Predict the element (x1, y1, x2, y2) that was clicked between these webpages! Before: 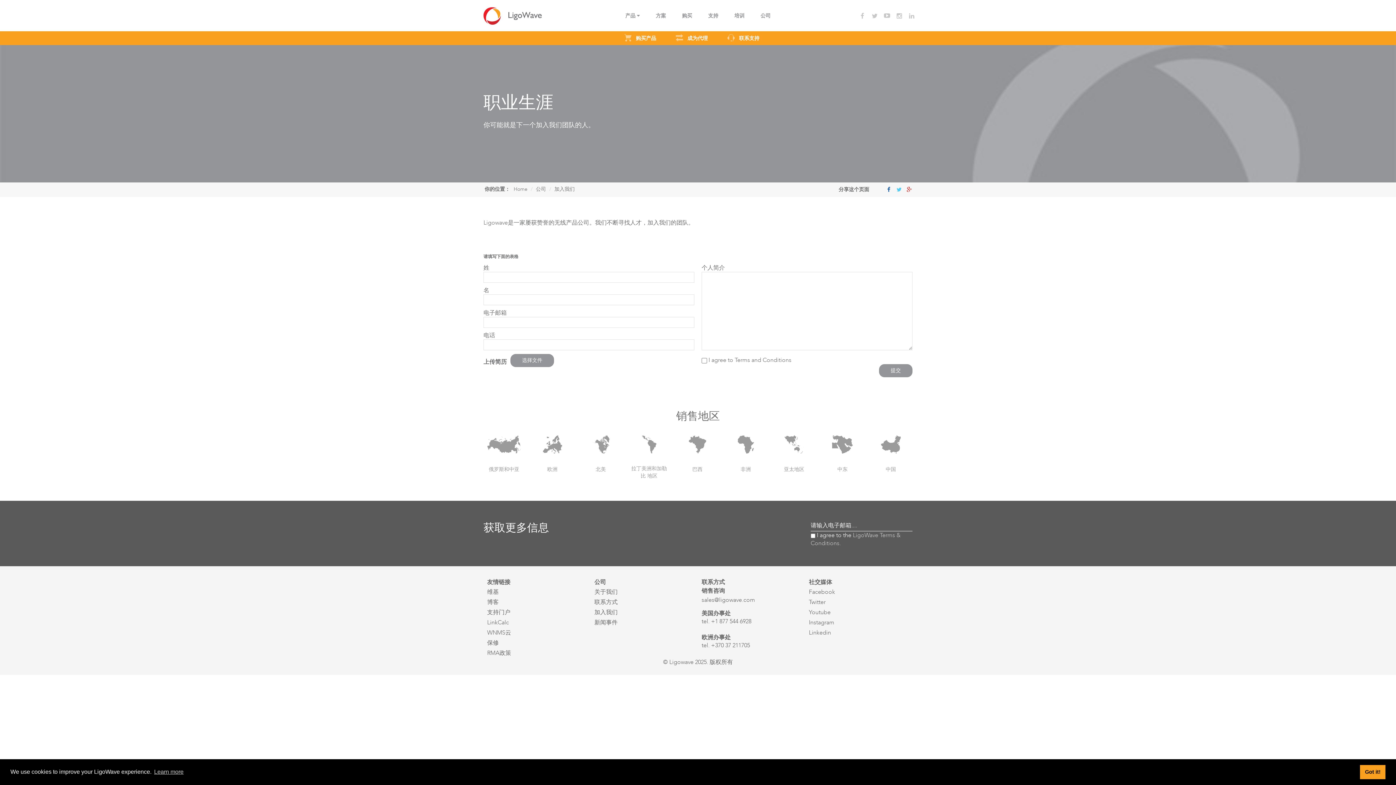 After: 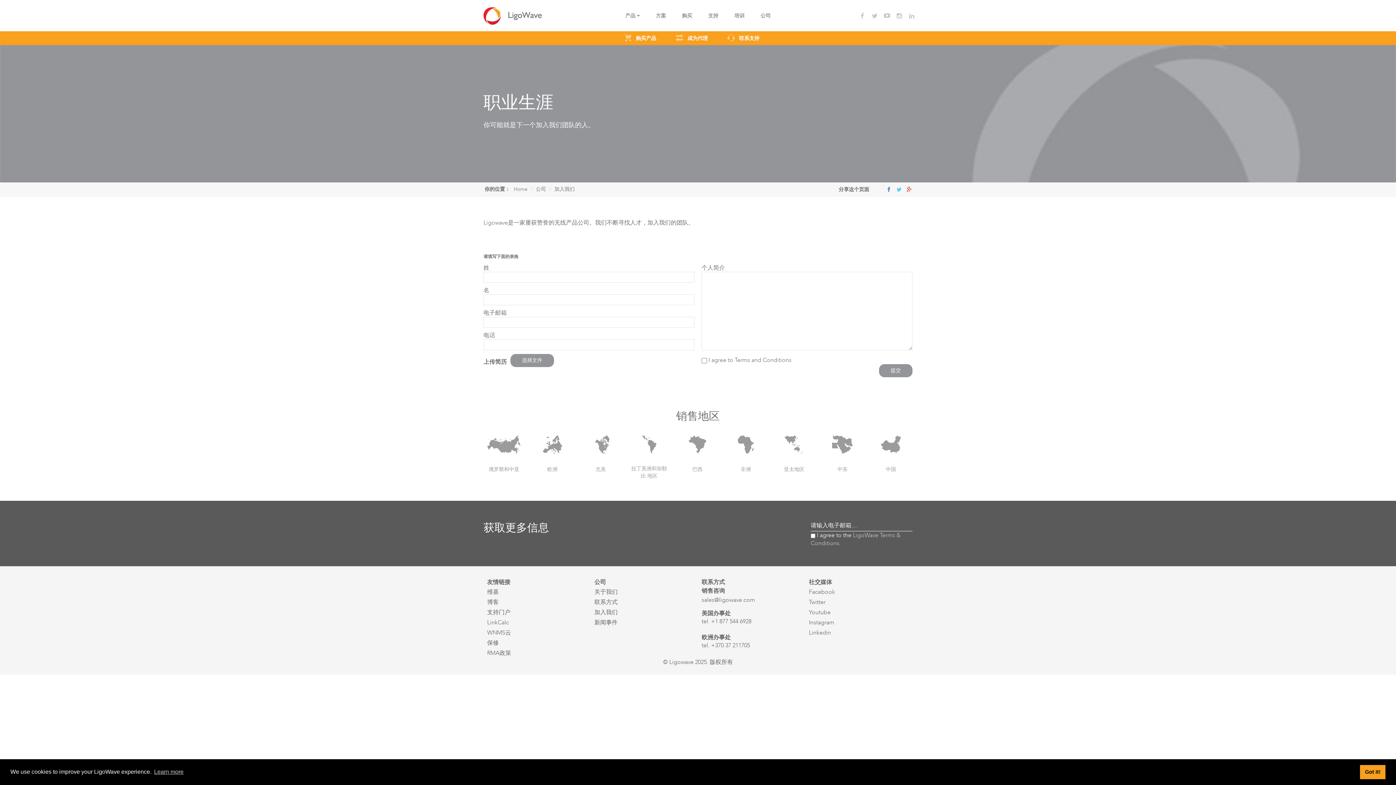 Action: bbox: (884, 185, 893, 194)